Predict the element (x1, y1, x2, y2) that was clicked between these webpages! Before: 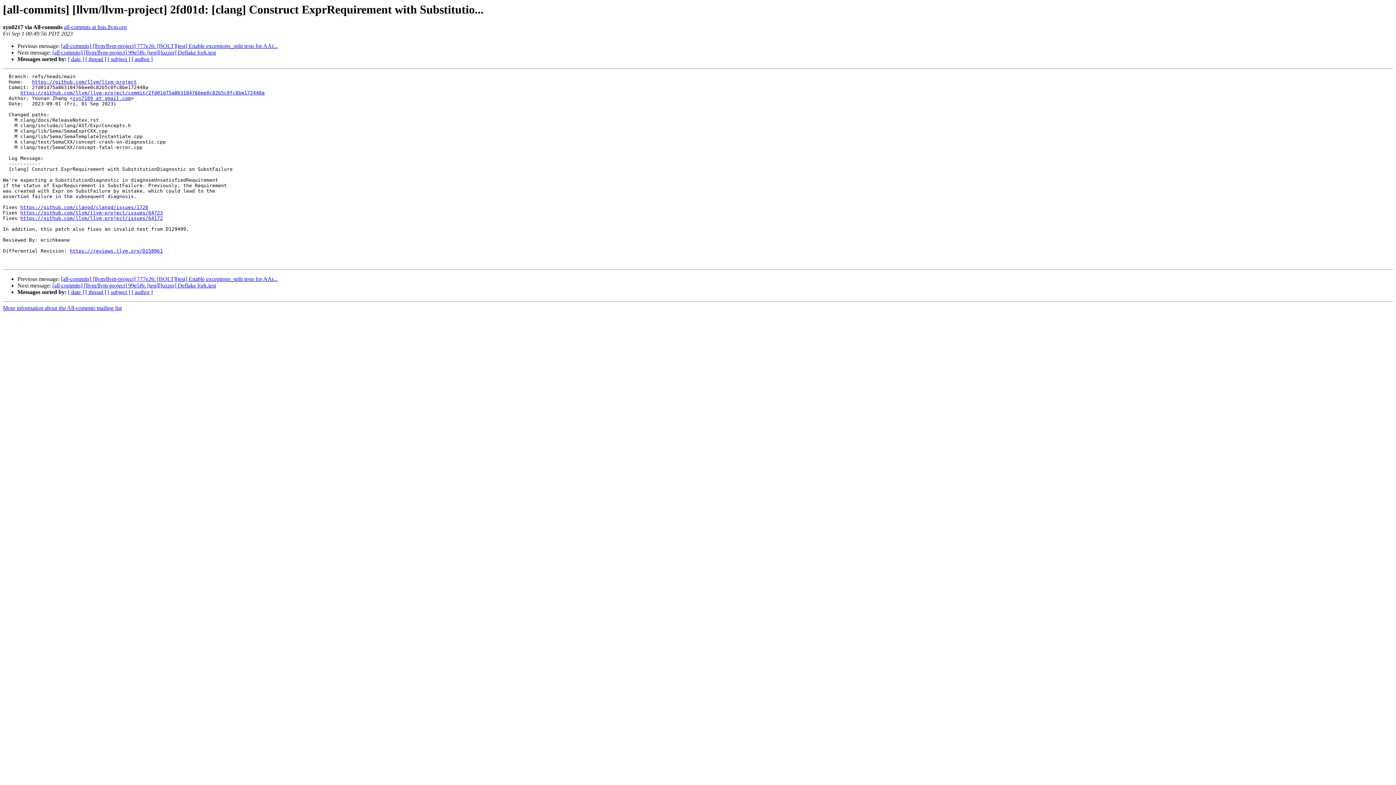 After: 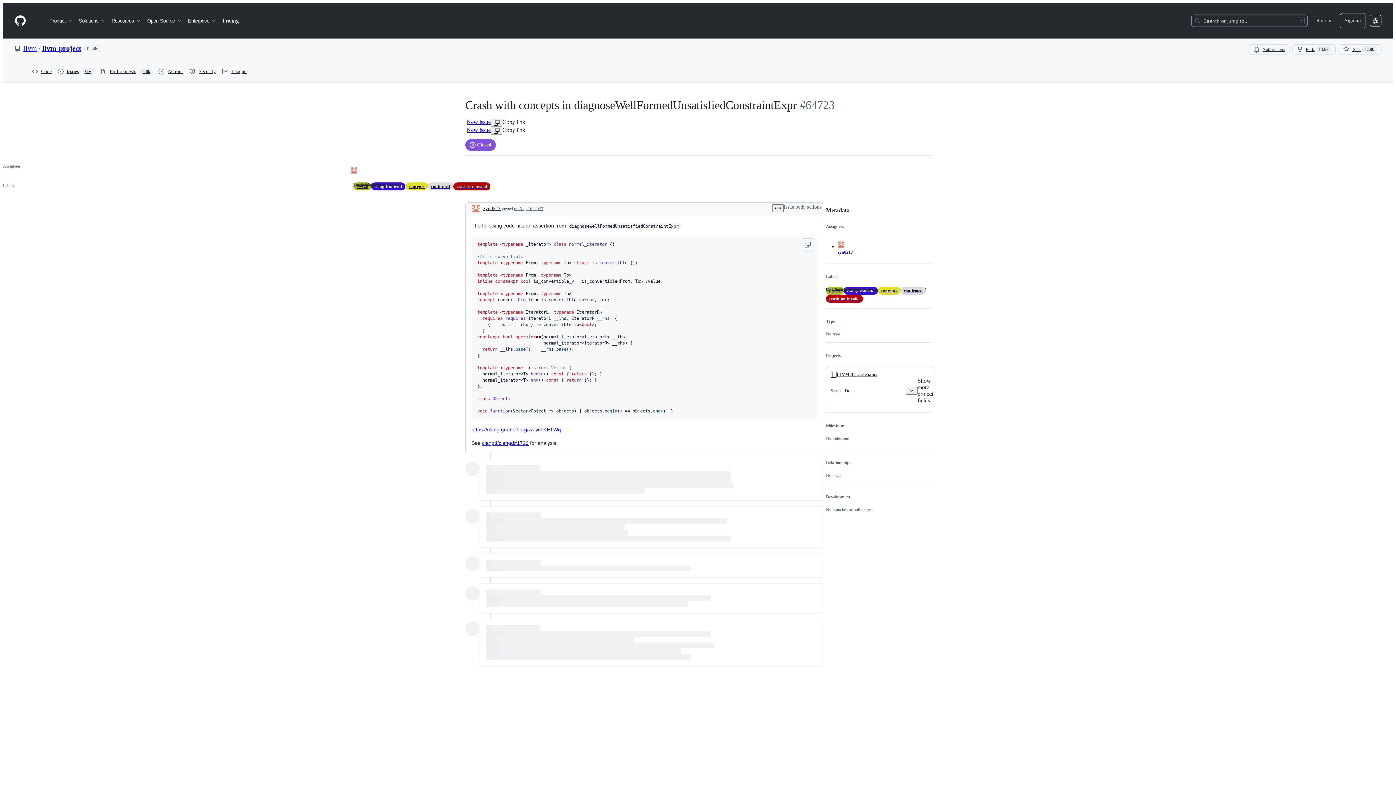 Action: bbox: (20, 210, 162, 215) label: https://github.com/llvm/llvm-project/issues/64723